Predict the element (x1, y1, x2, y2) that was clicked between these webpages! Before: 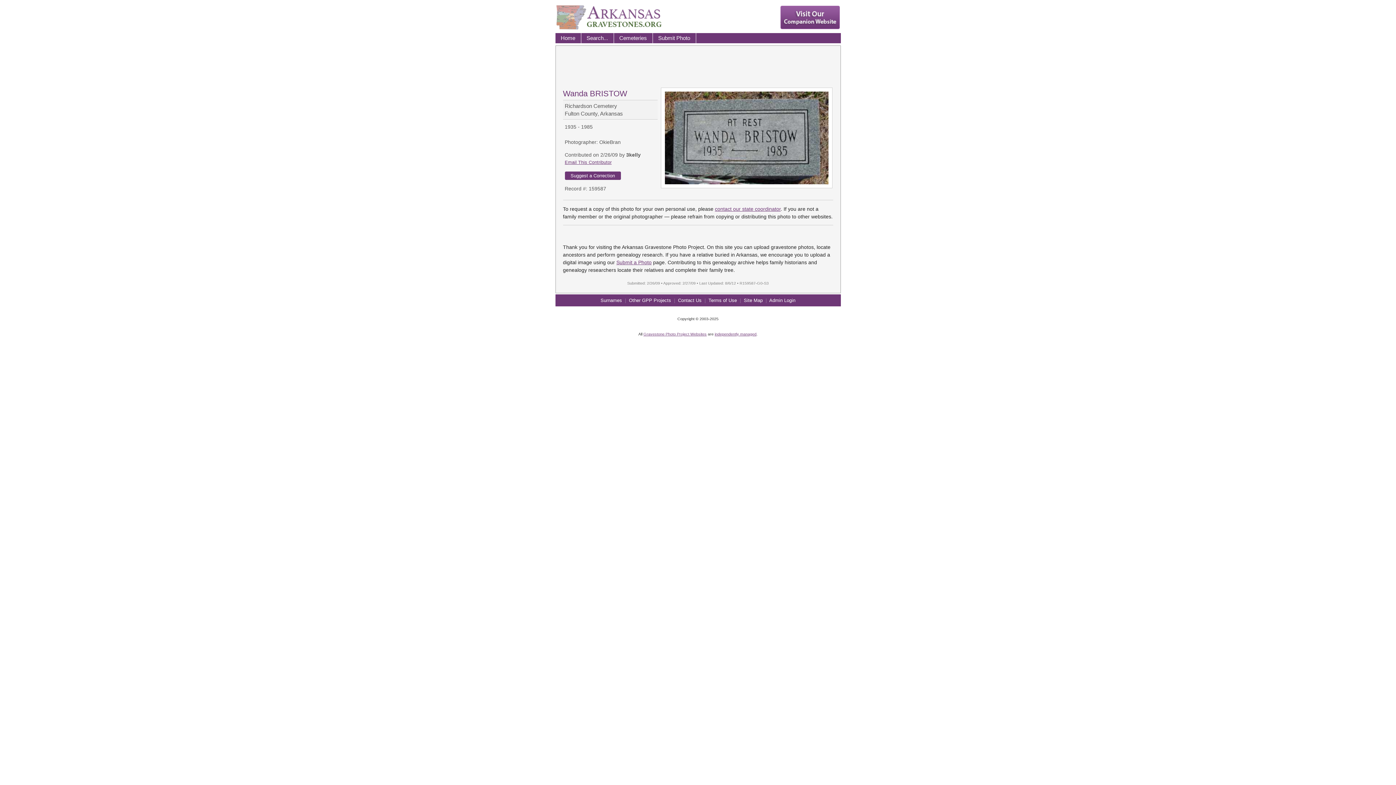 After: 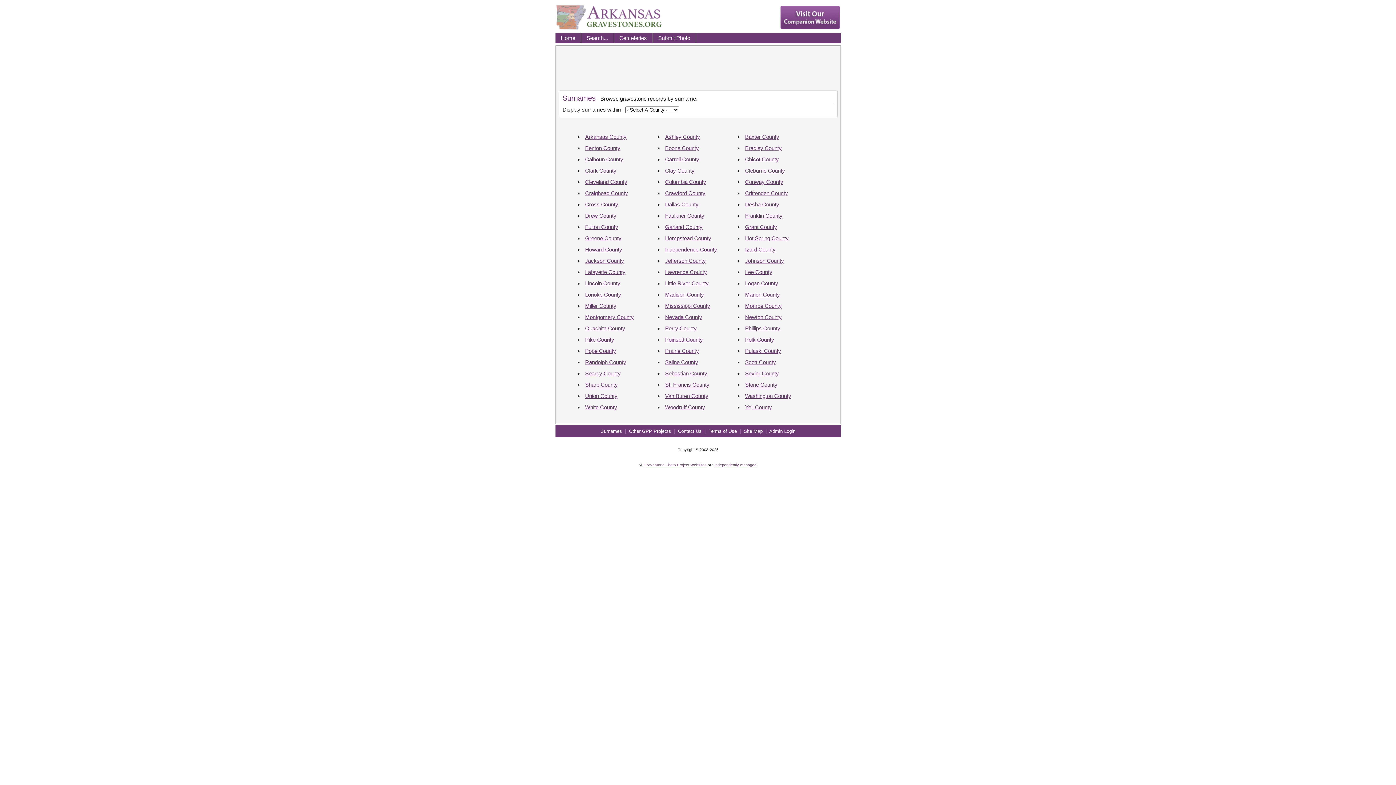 Action: bbox: (600, 297, 622, 303) label: Surnames